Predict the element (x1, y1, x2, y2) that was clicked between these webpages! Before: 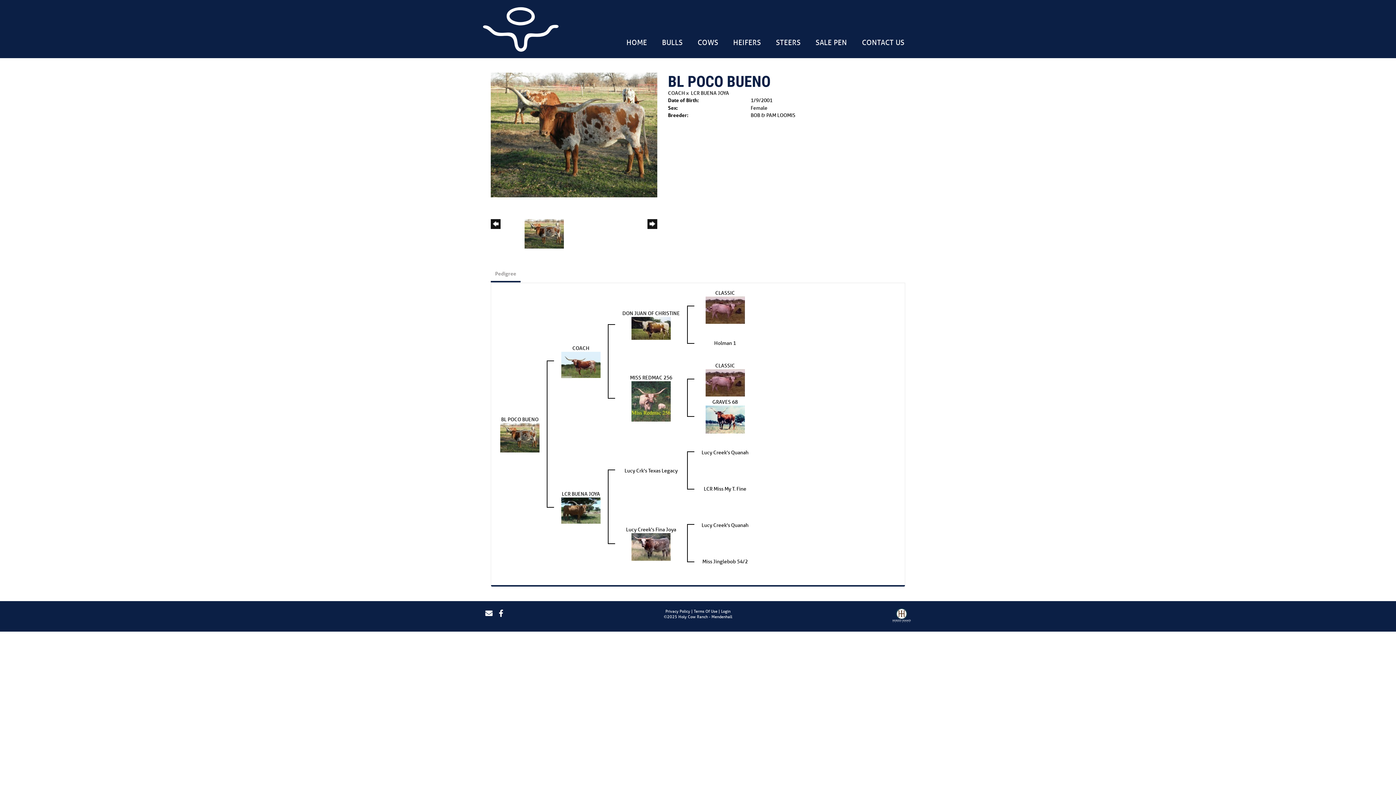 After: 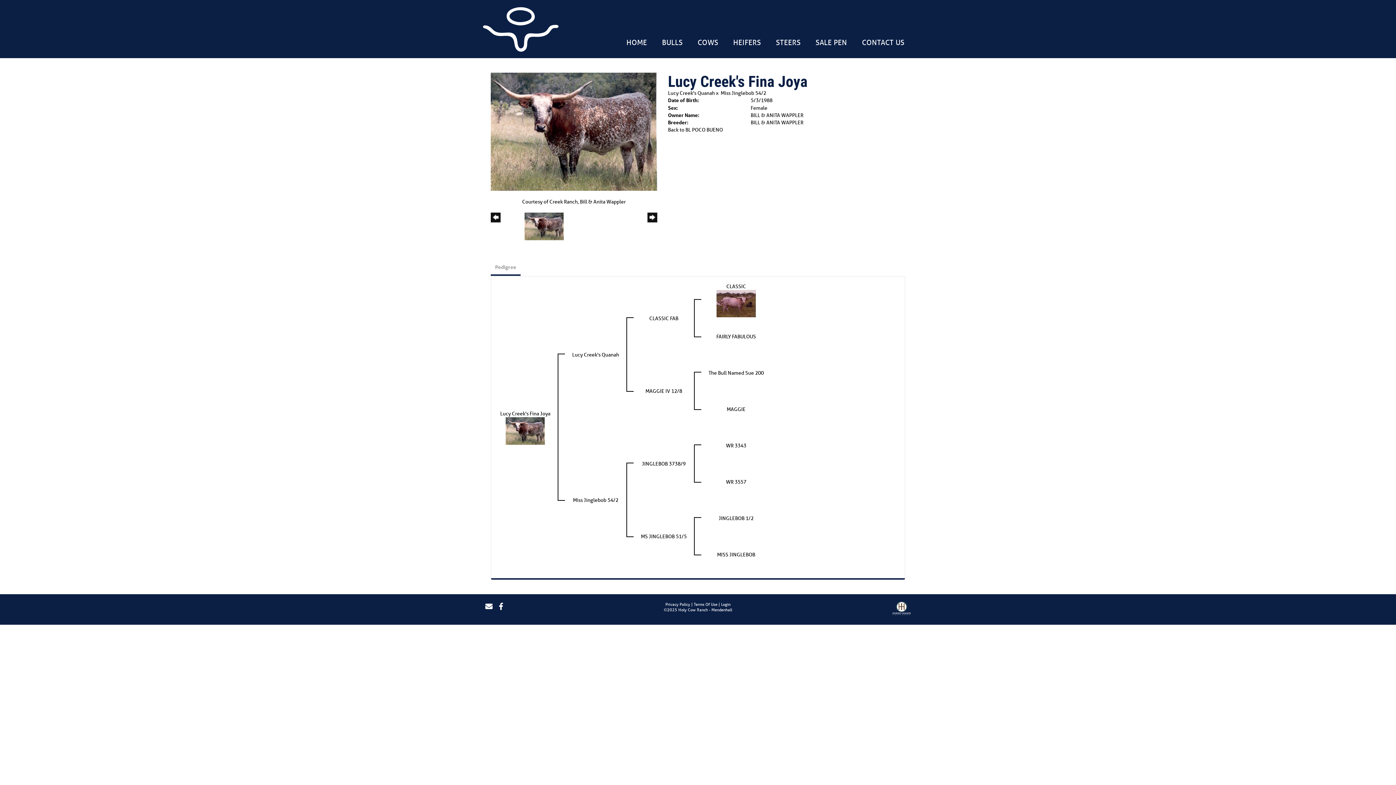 Action: label: Lucy Creek's Fina Joya bbox: (626, 526, 676, 533)